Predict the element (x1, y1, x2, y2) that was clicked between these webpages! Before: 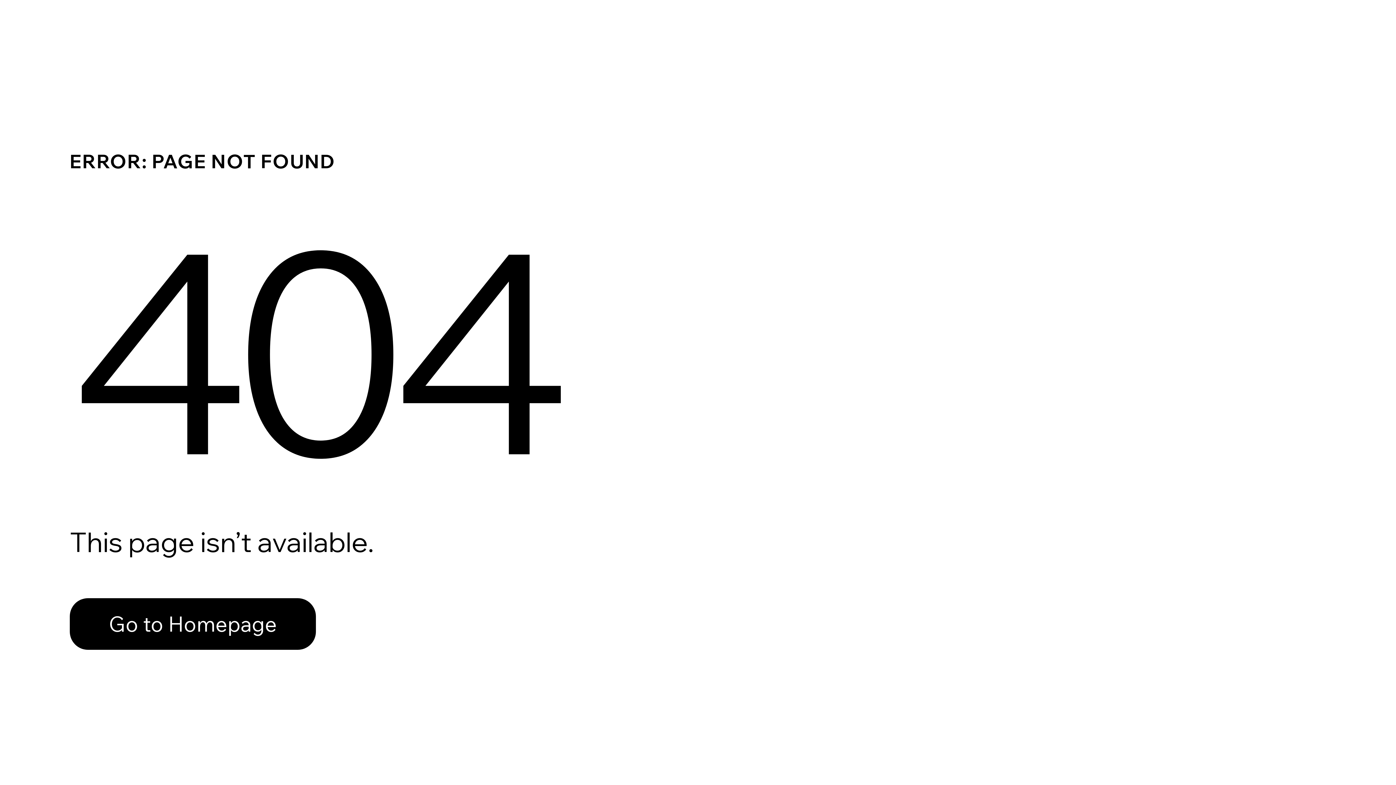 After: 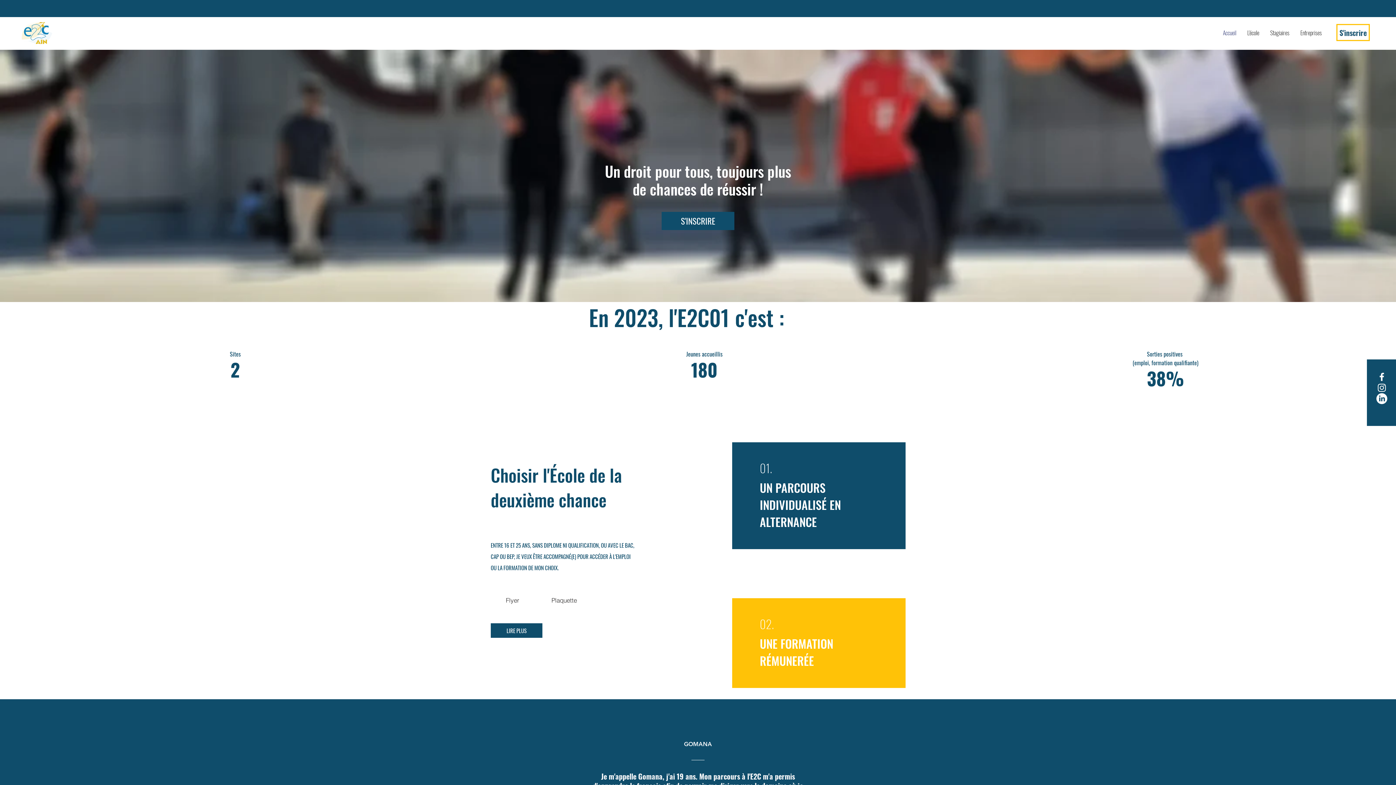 Action: bbox: (69, 582, 768, 659) label: Go to Homepage